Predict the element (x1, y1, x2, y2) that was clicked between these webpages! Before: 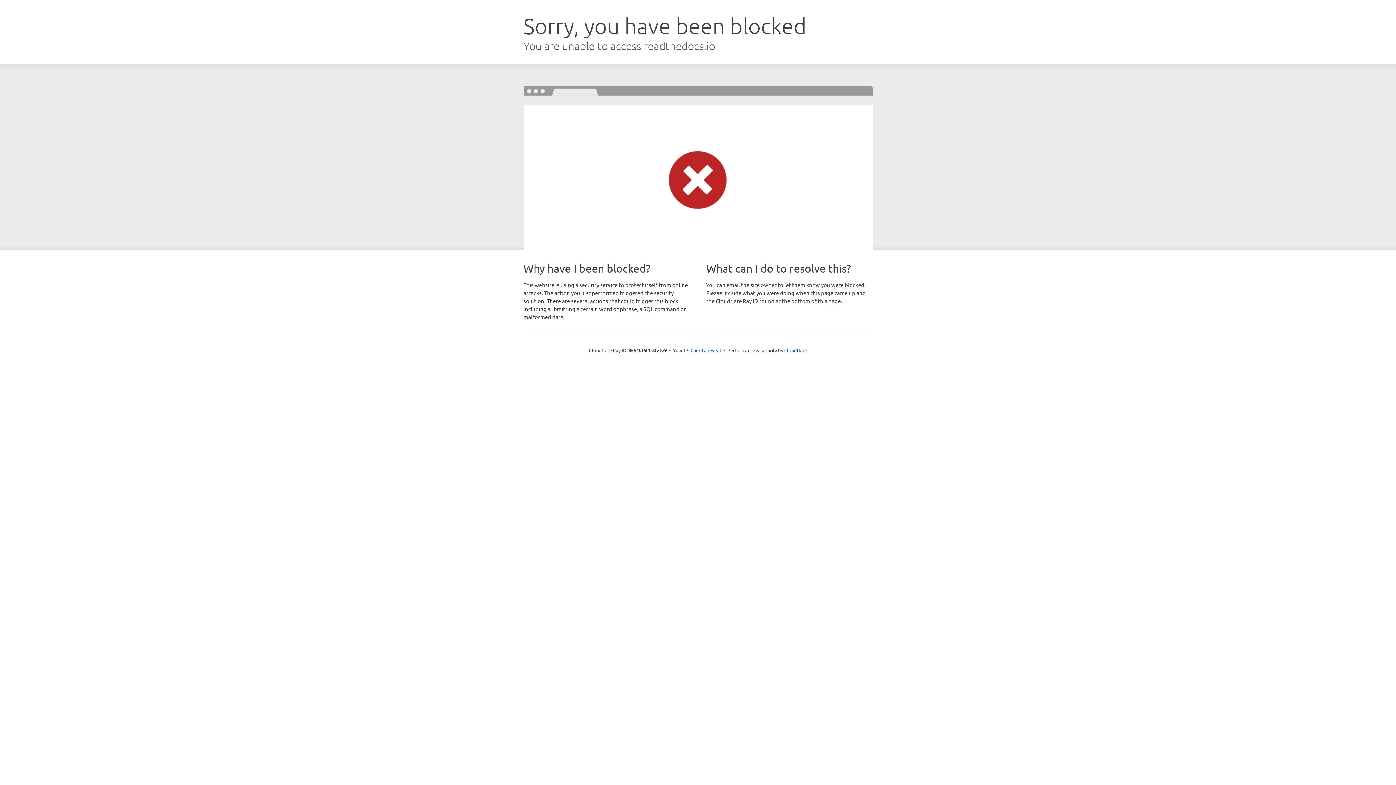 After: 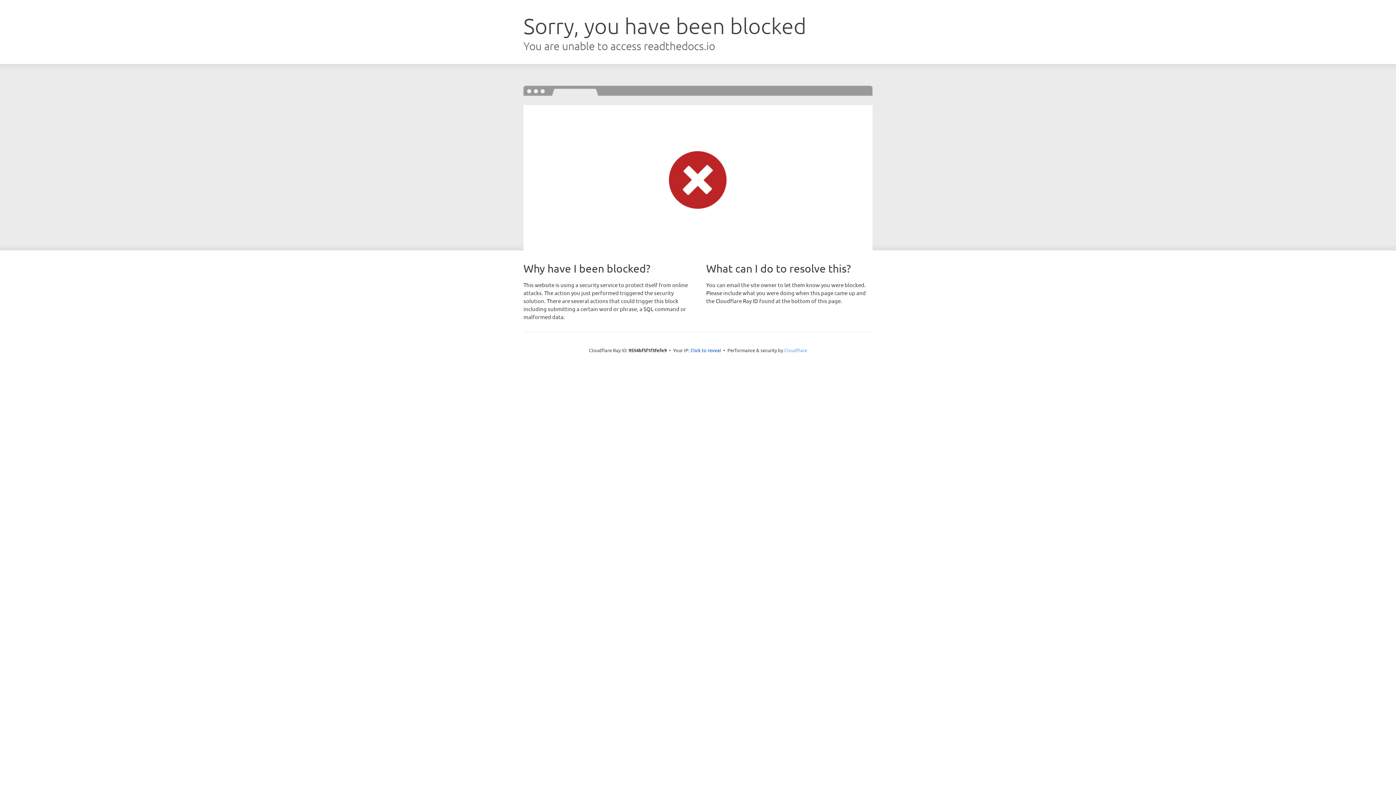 Action: bbox: (784, 347, 807, 353) label: Cloudflare